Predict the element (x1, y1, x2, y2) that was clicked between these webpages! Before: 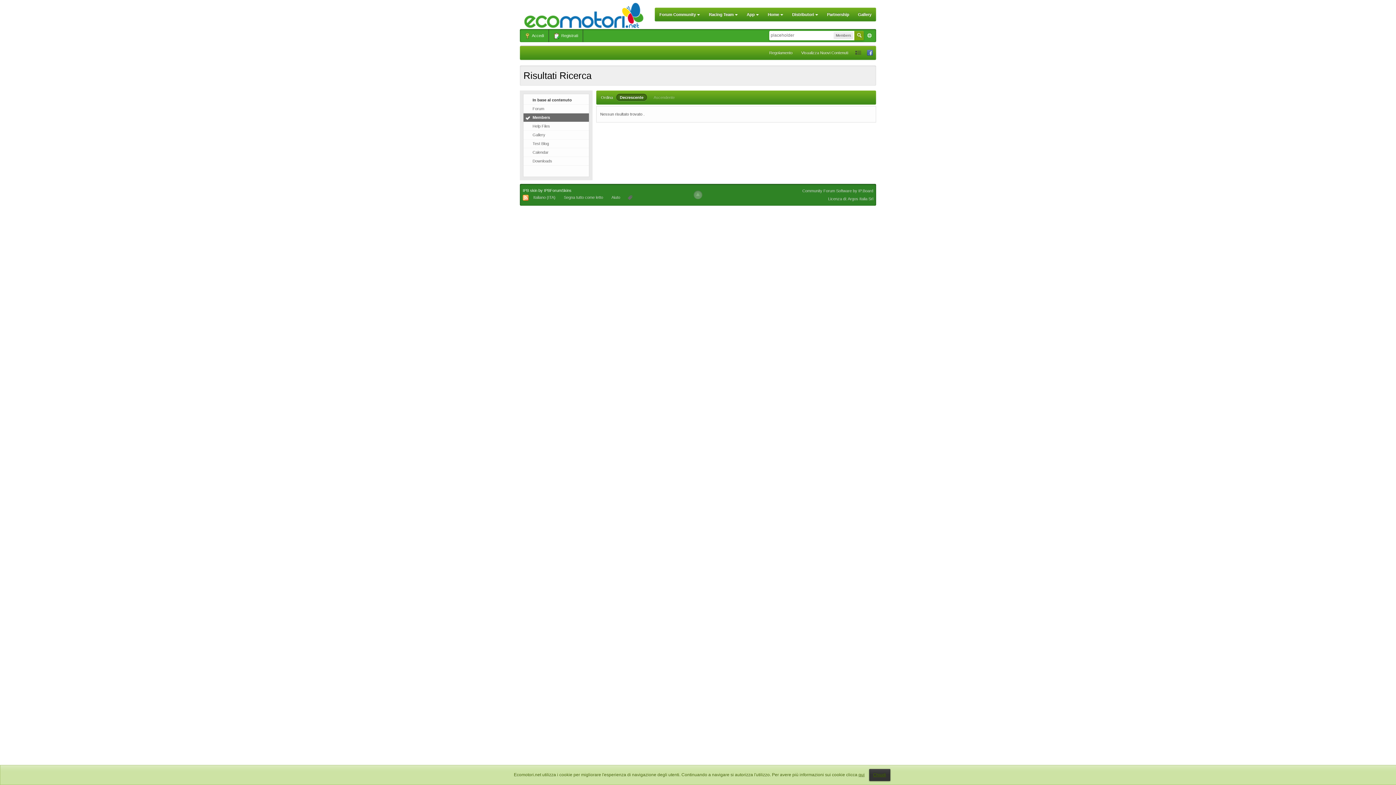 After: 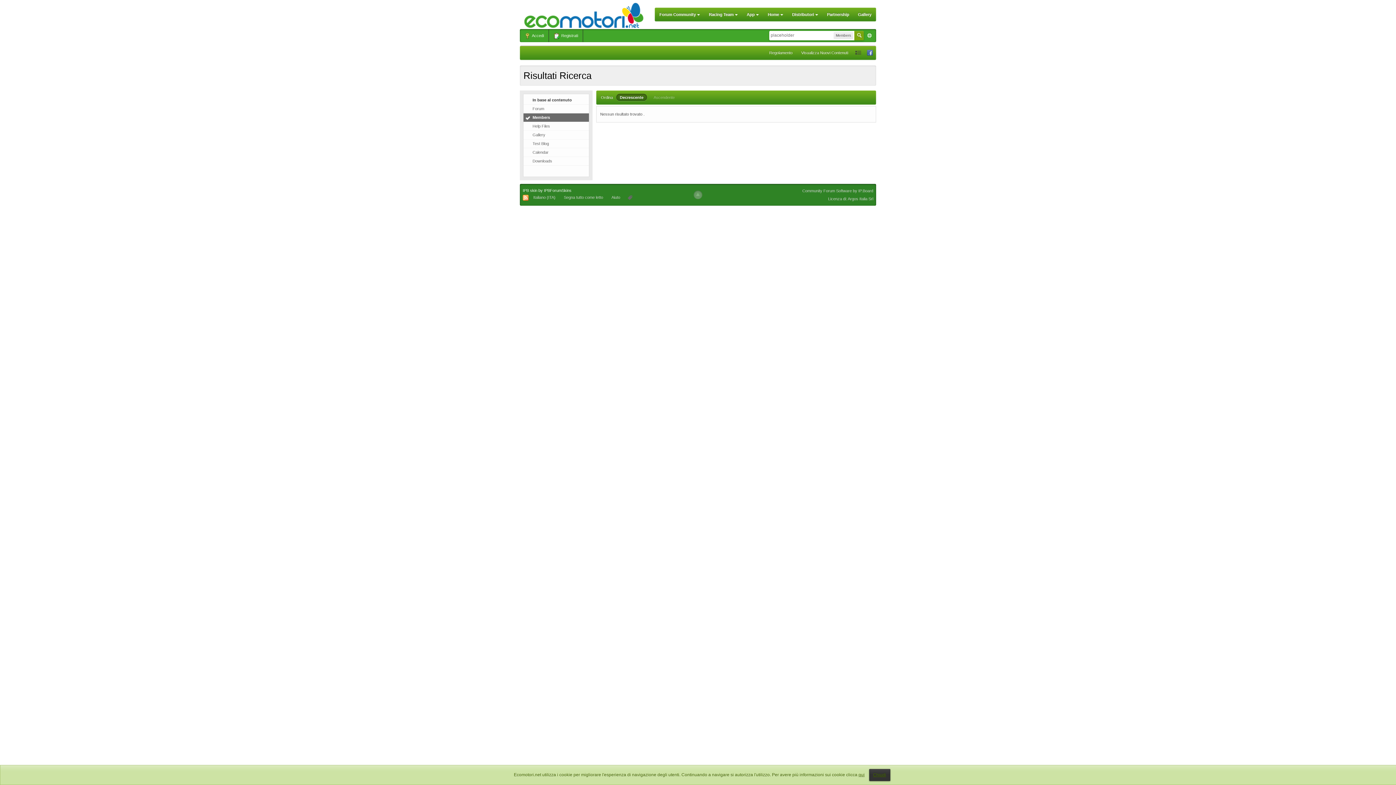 Action: label: Decrescente bbox: (616, 93, 647, 101)